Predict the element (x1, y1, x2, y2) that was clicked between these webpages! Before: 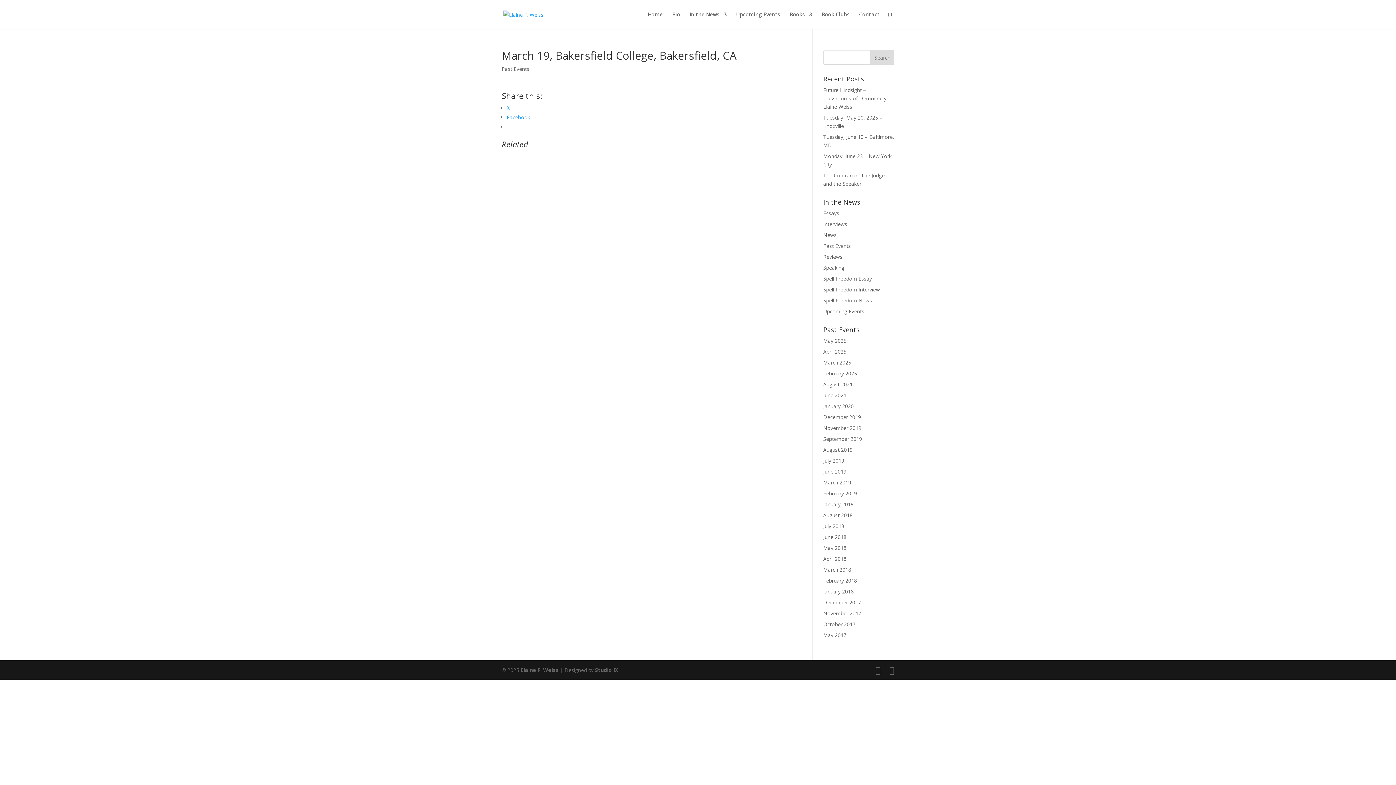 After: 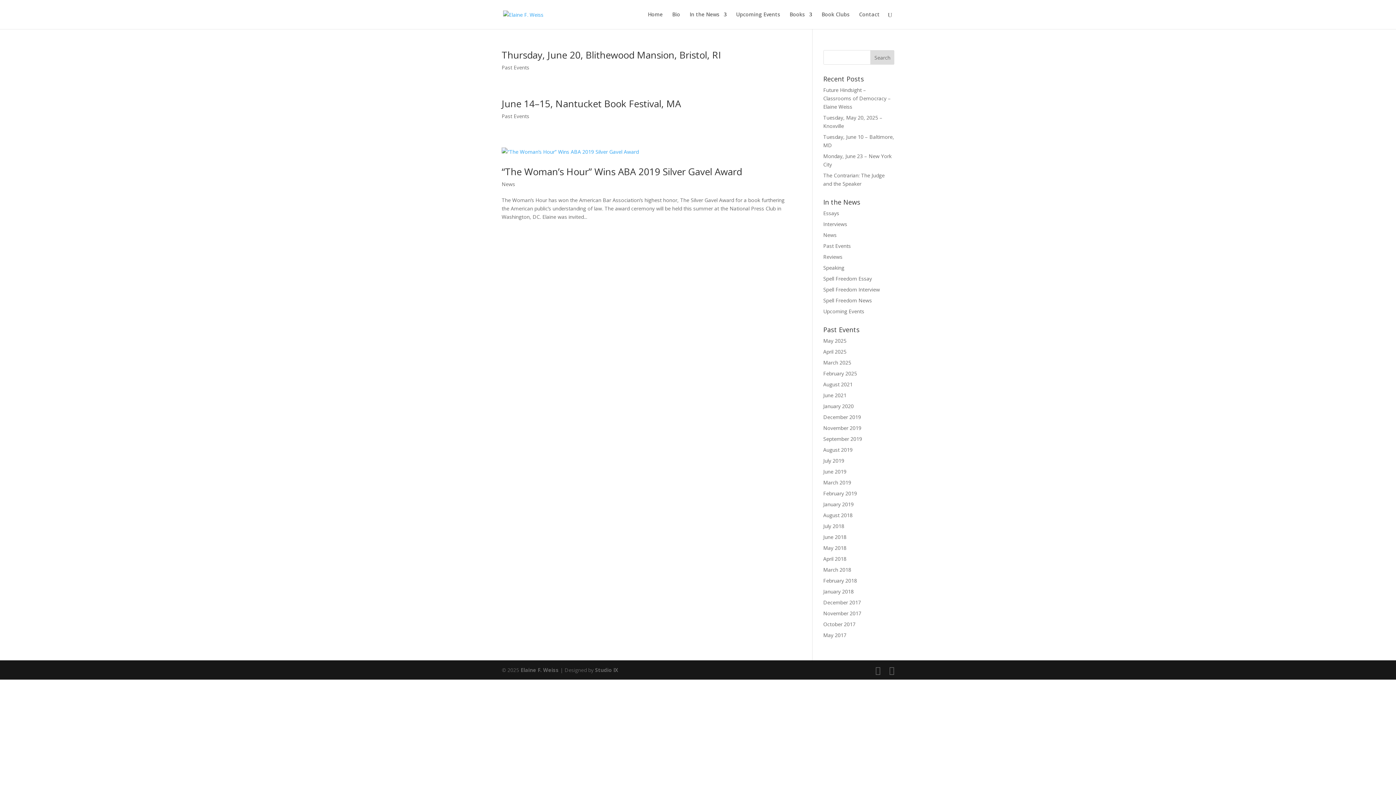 Action: bbox: (823, 468, 846, 475) label: June 2019